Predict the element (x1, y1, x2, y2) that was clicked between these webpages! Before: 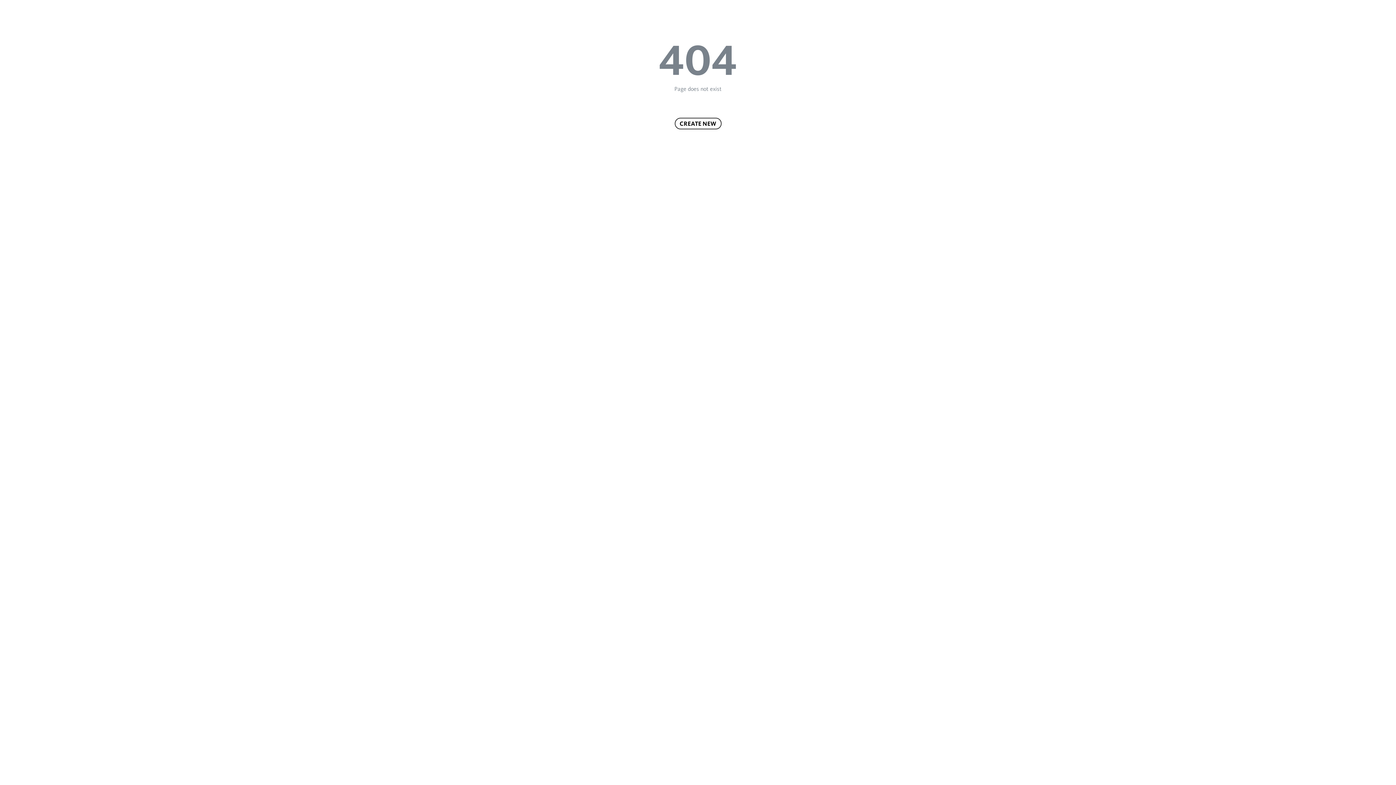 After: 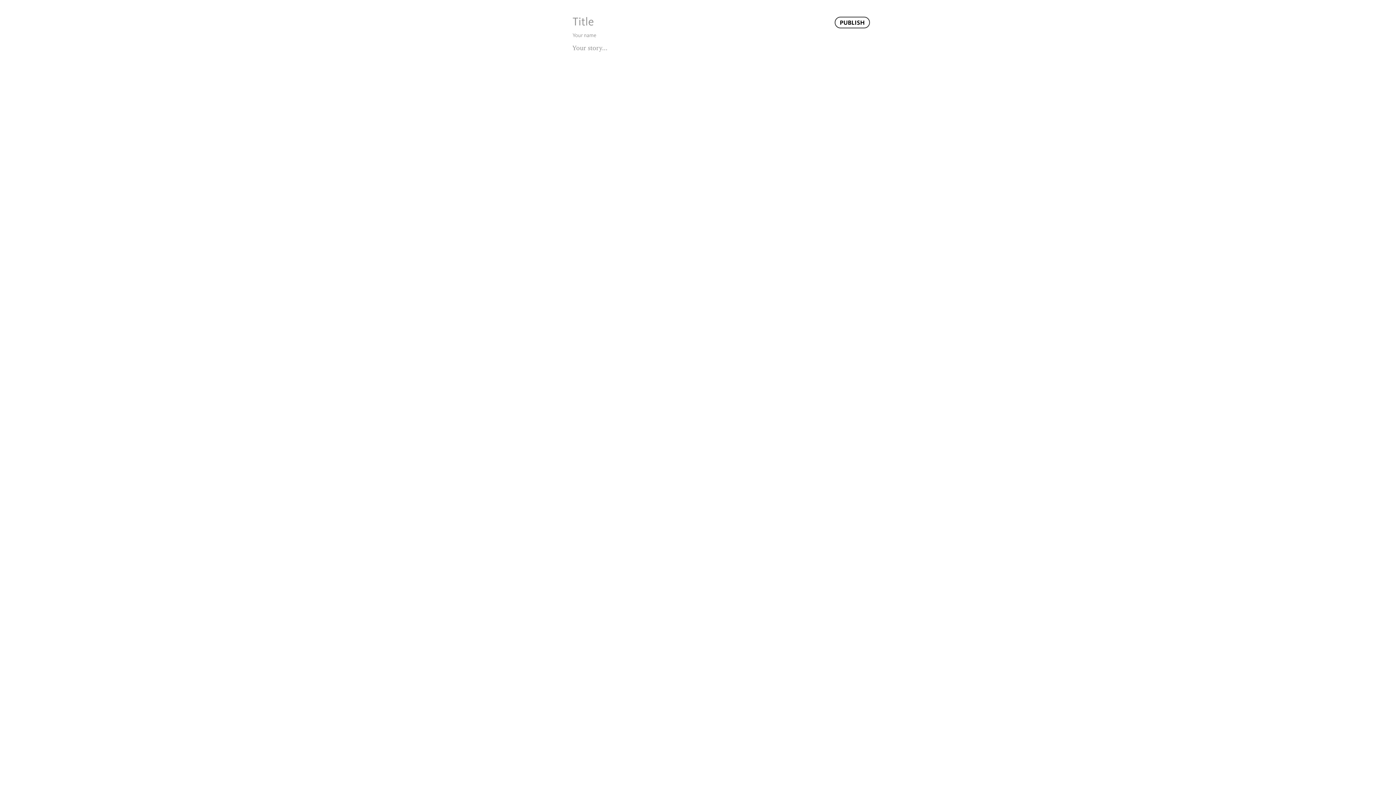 Action: label: CREATE NEW bbox: (674, 117, 721, 129)